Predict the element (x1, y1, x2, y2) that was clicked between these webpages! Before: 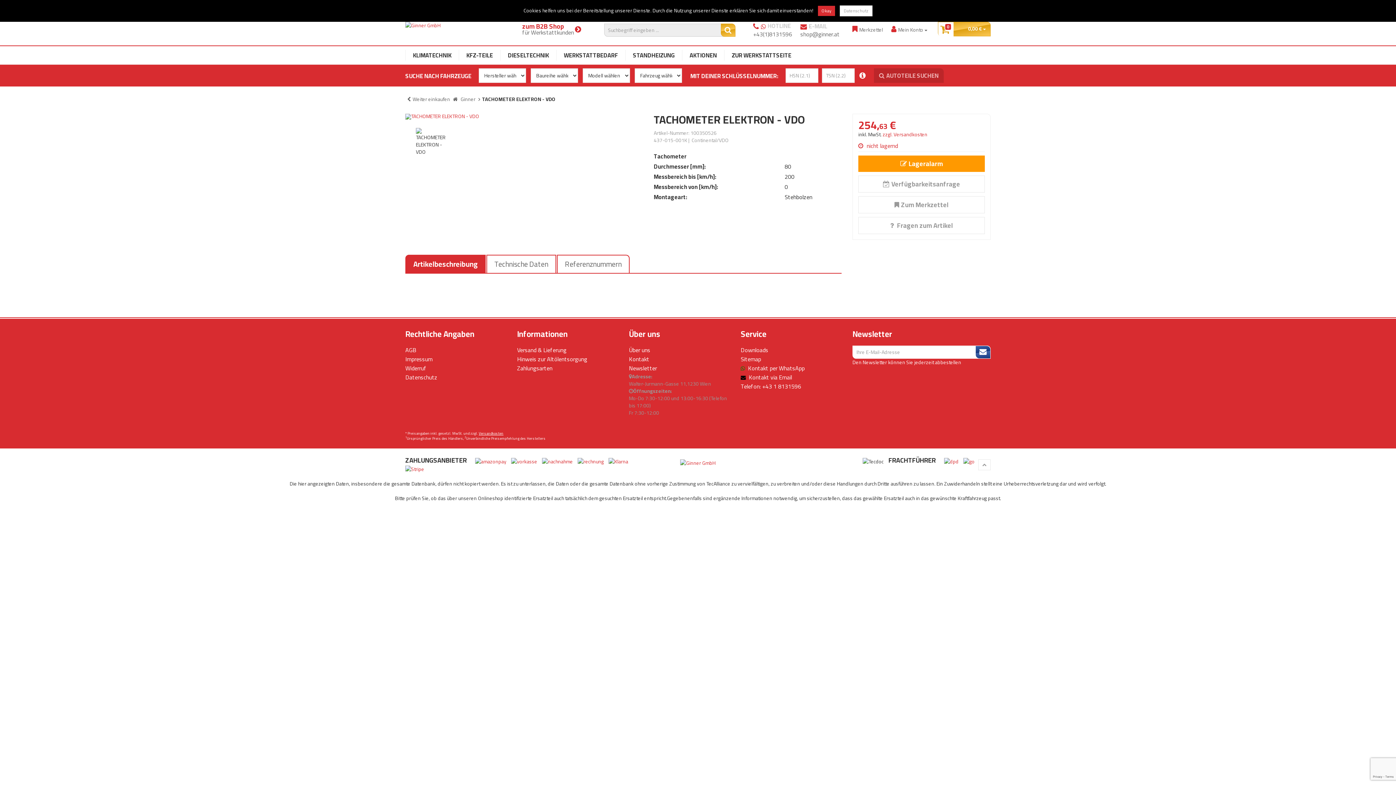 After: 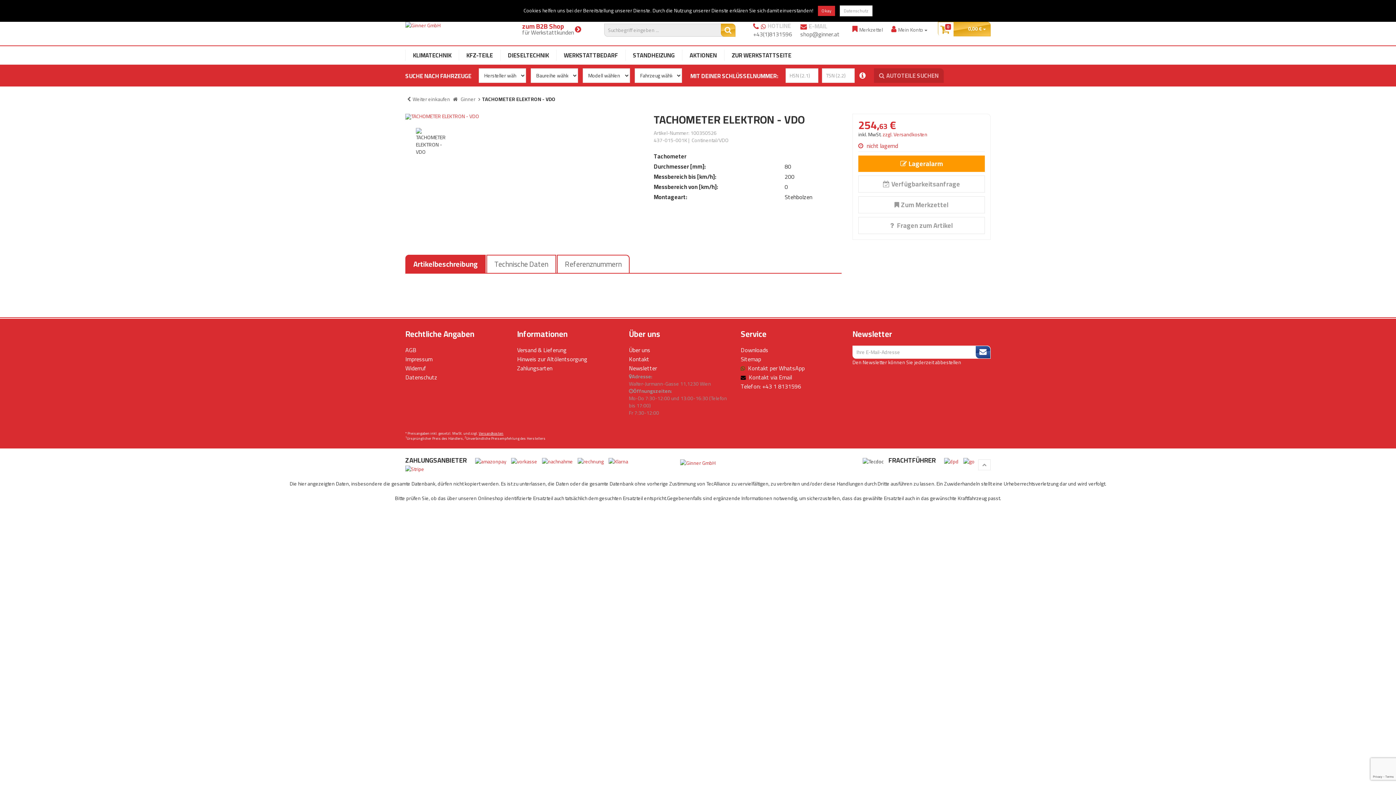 Action: bbox: (748, 372, 792, 382) label: Kontakt via Email